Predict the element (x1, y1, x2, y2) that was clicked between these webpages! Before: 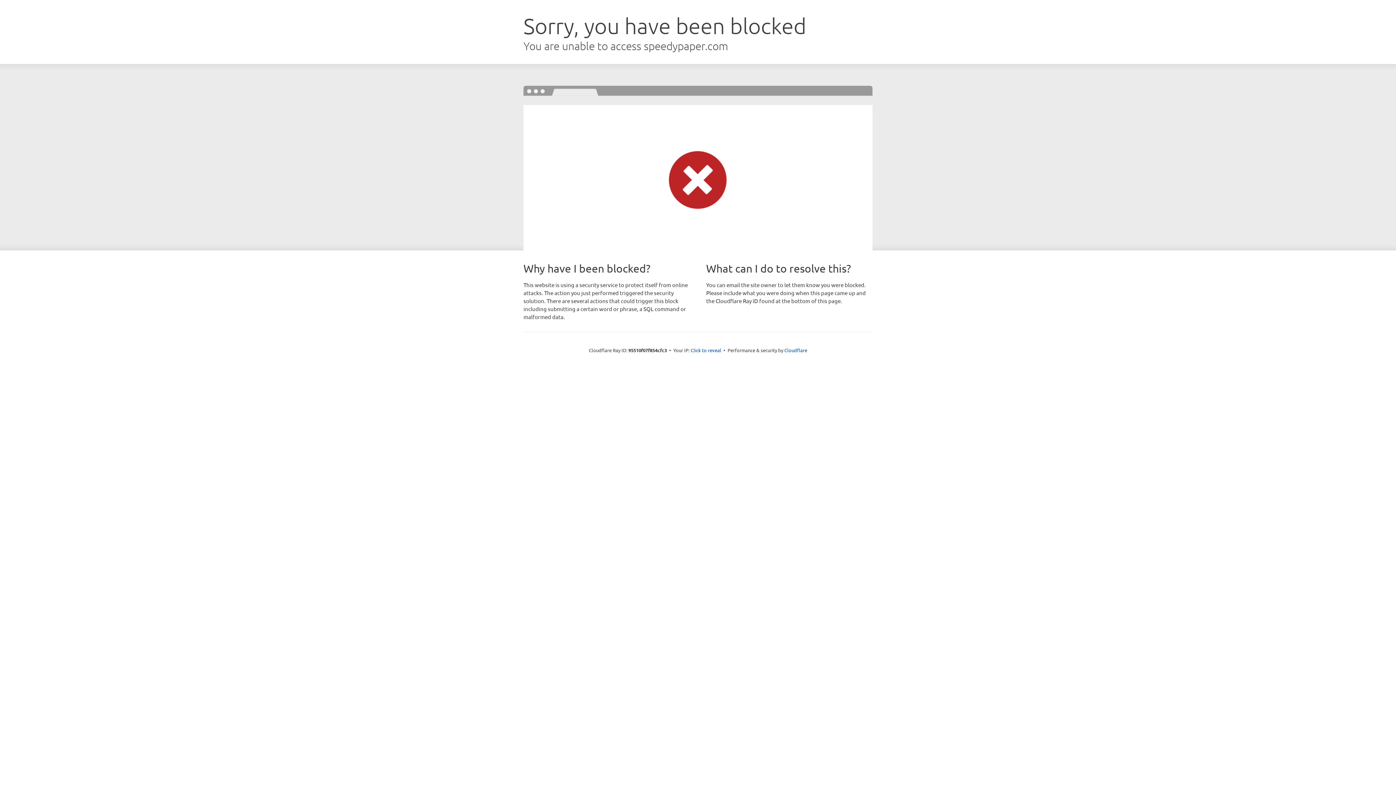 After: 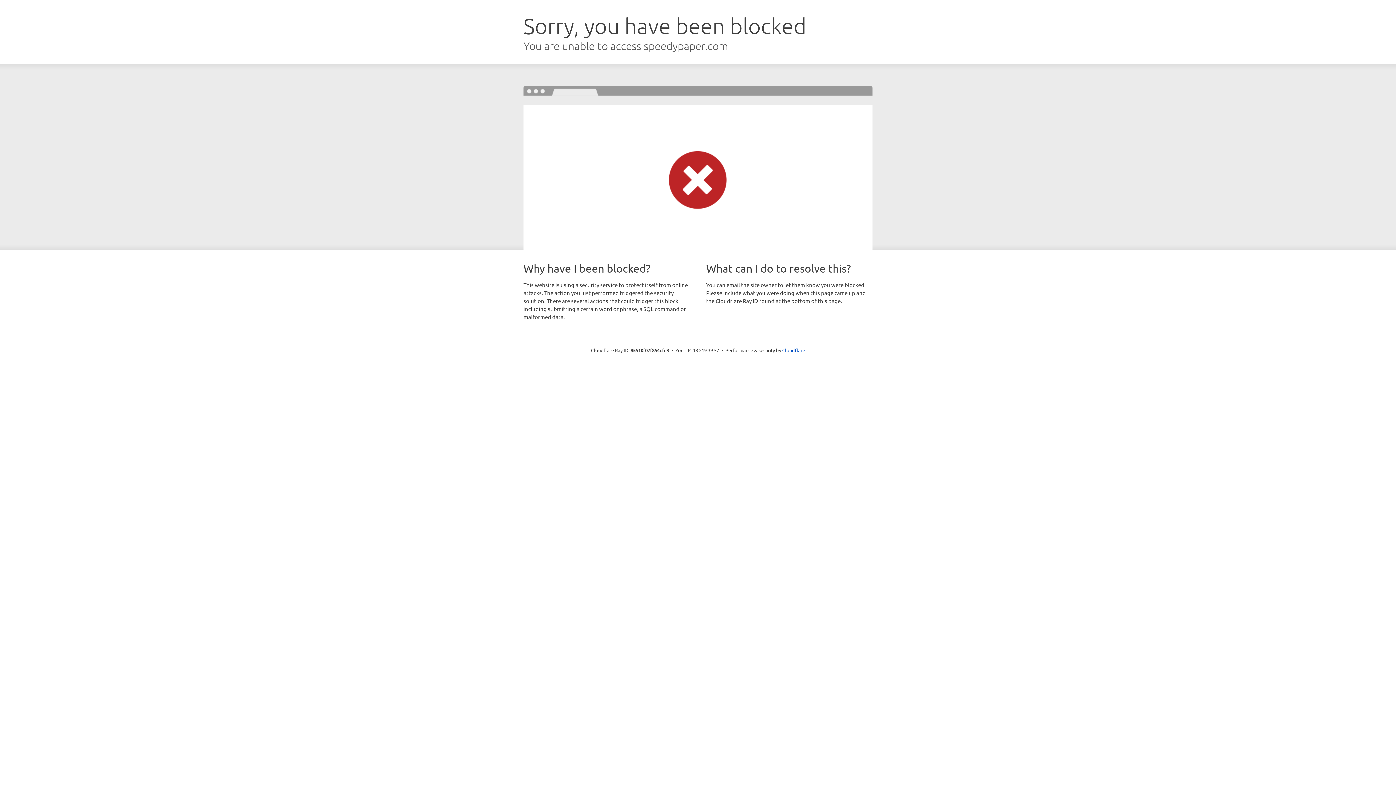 Action: label: Click to reveal bbox: (690, 346, 721, 353)